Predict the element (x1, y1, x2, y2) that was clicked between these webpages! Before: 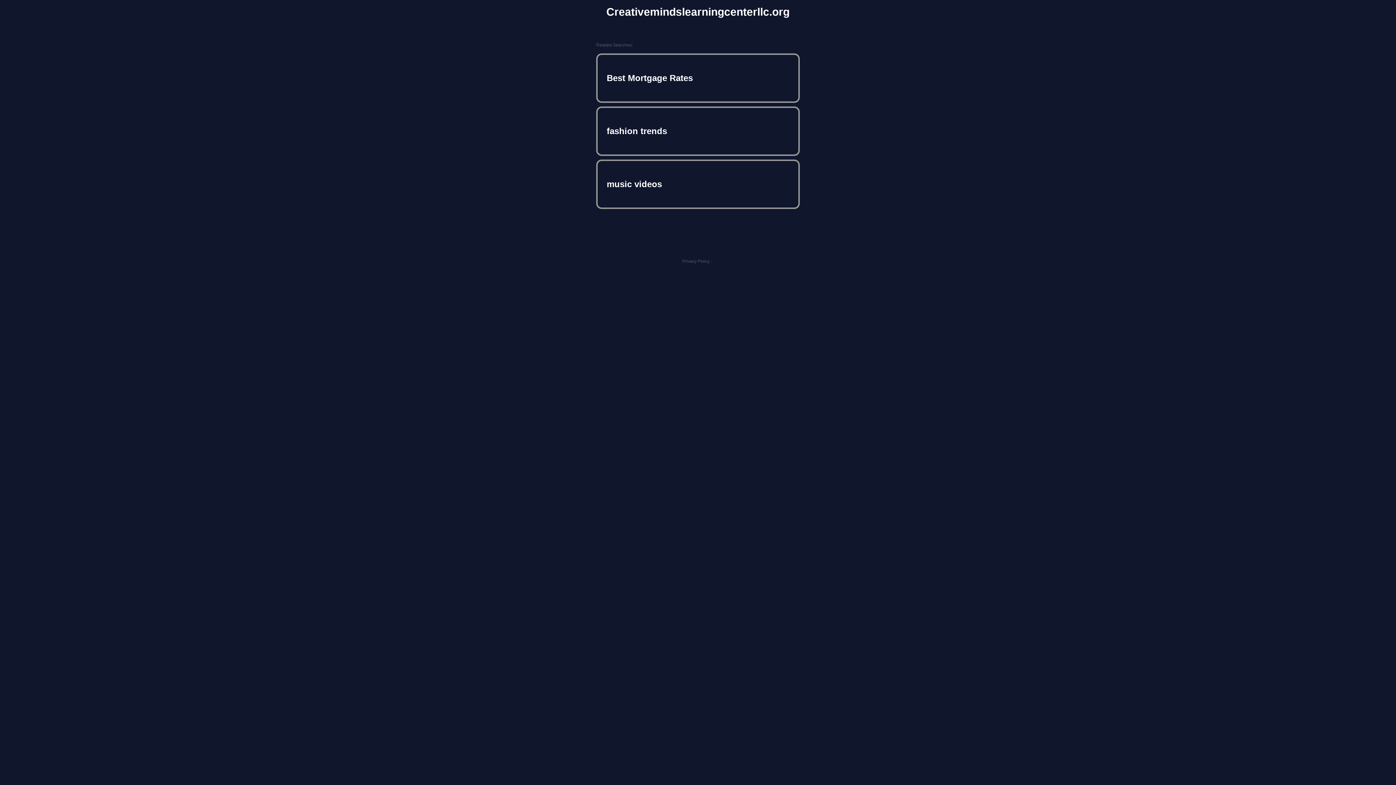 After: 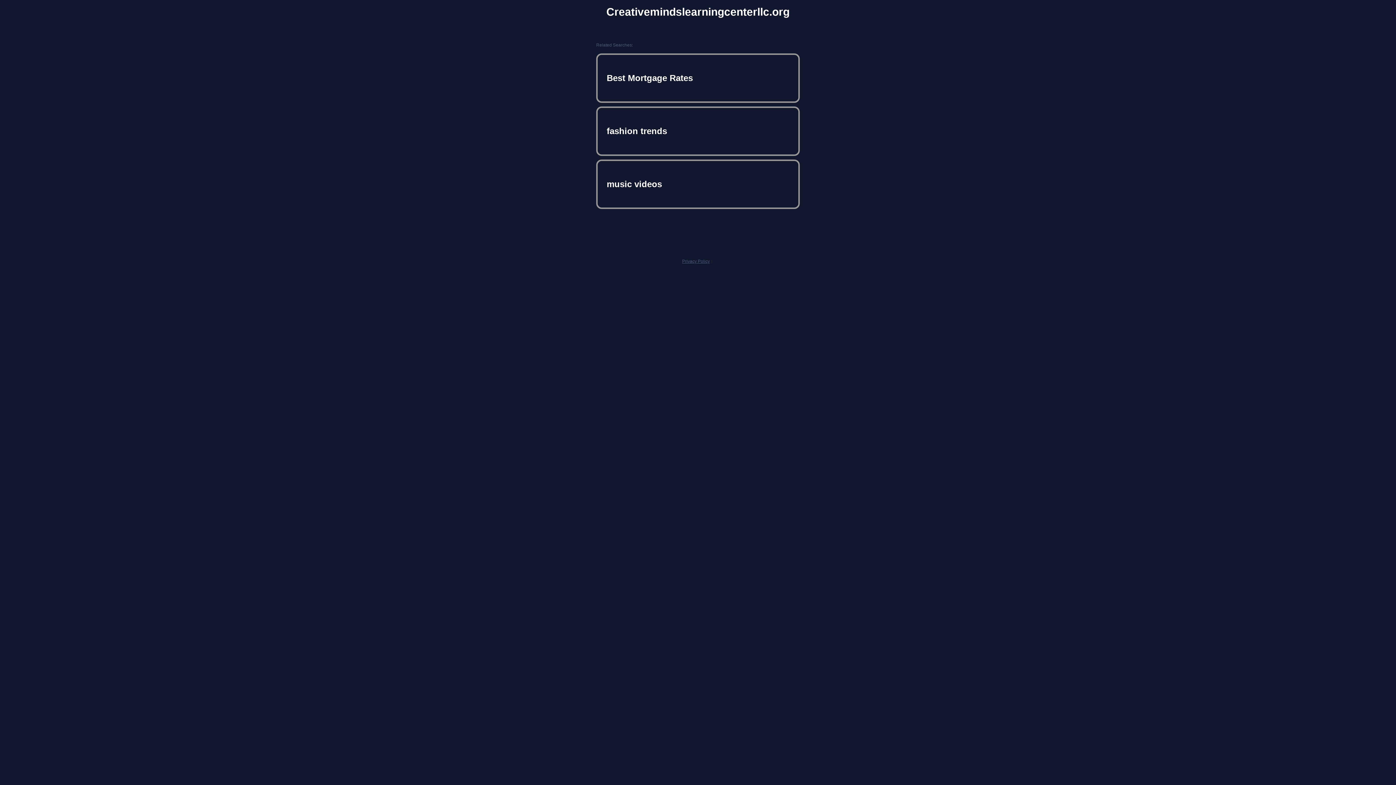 Action: label: Privacy Policy bbox: (682, 258, 710, 264)